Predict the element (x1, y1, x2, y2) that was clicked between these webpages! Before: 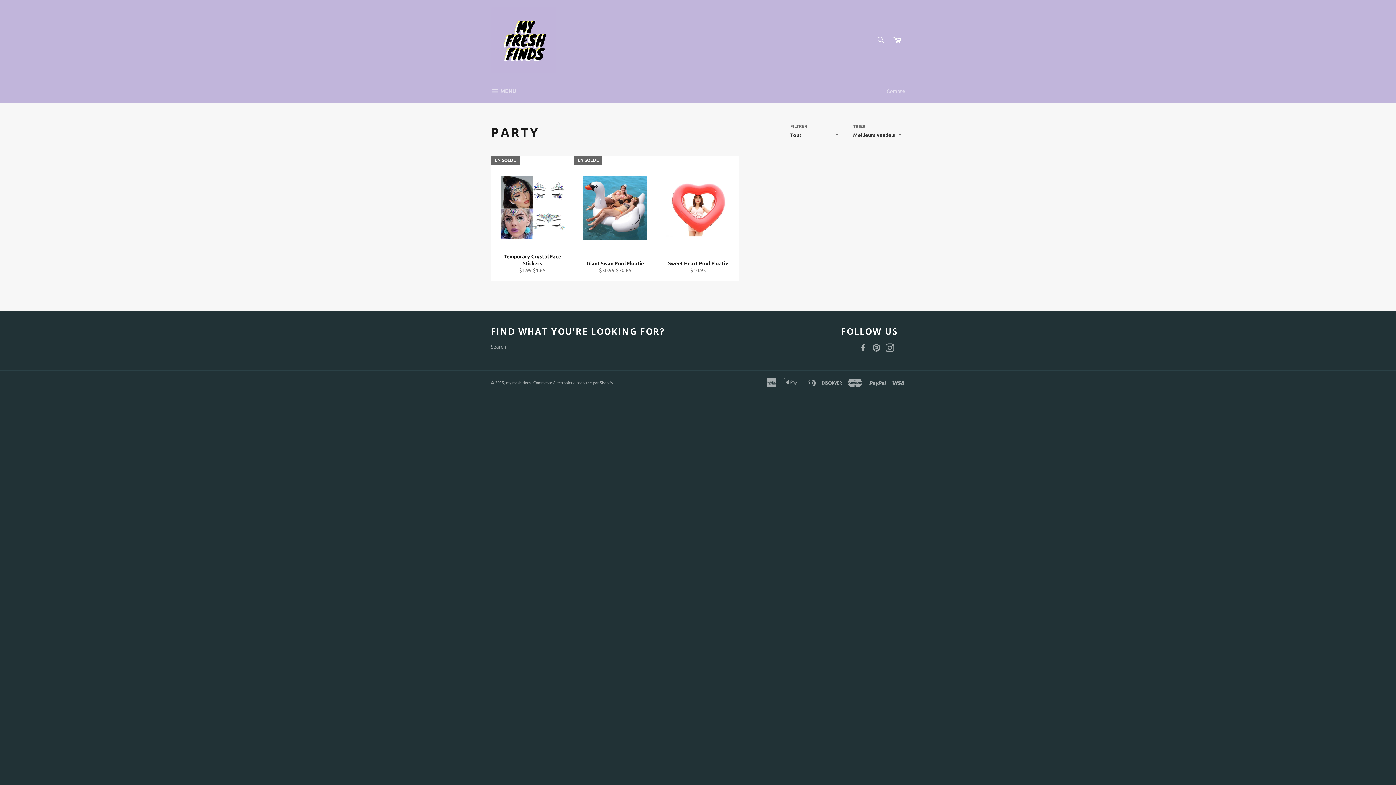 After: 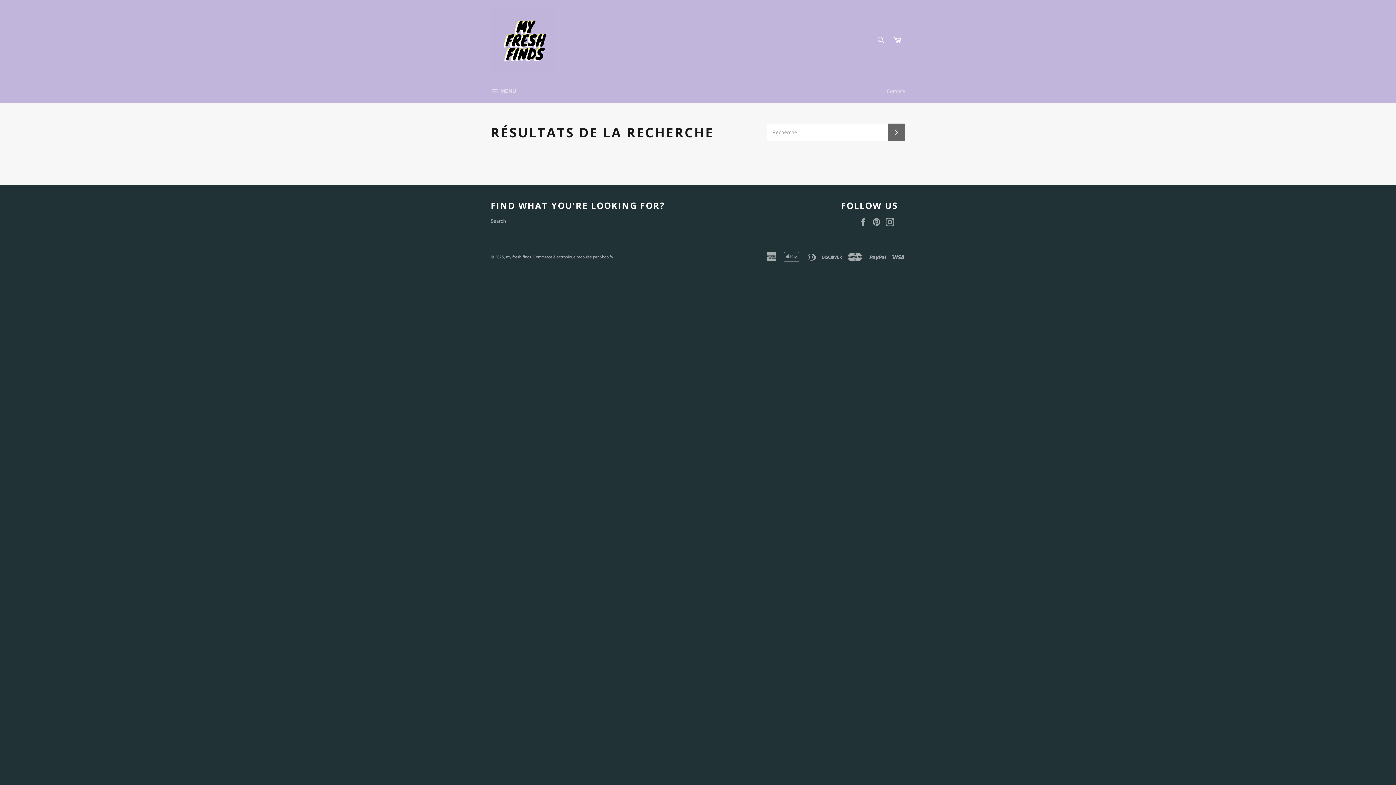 Action: label: Search bbox: (490, 344, 506, 349)